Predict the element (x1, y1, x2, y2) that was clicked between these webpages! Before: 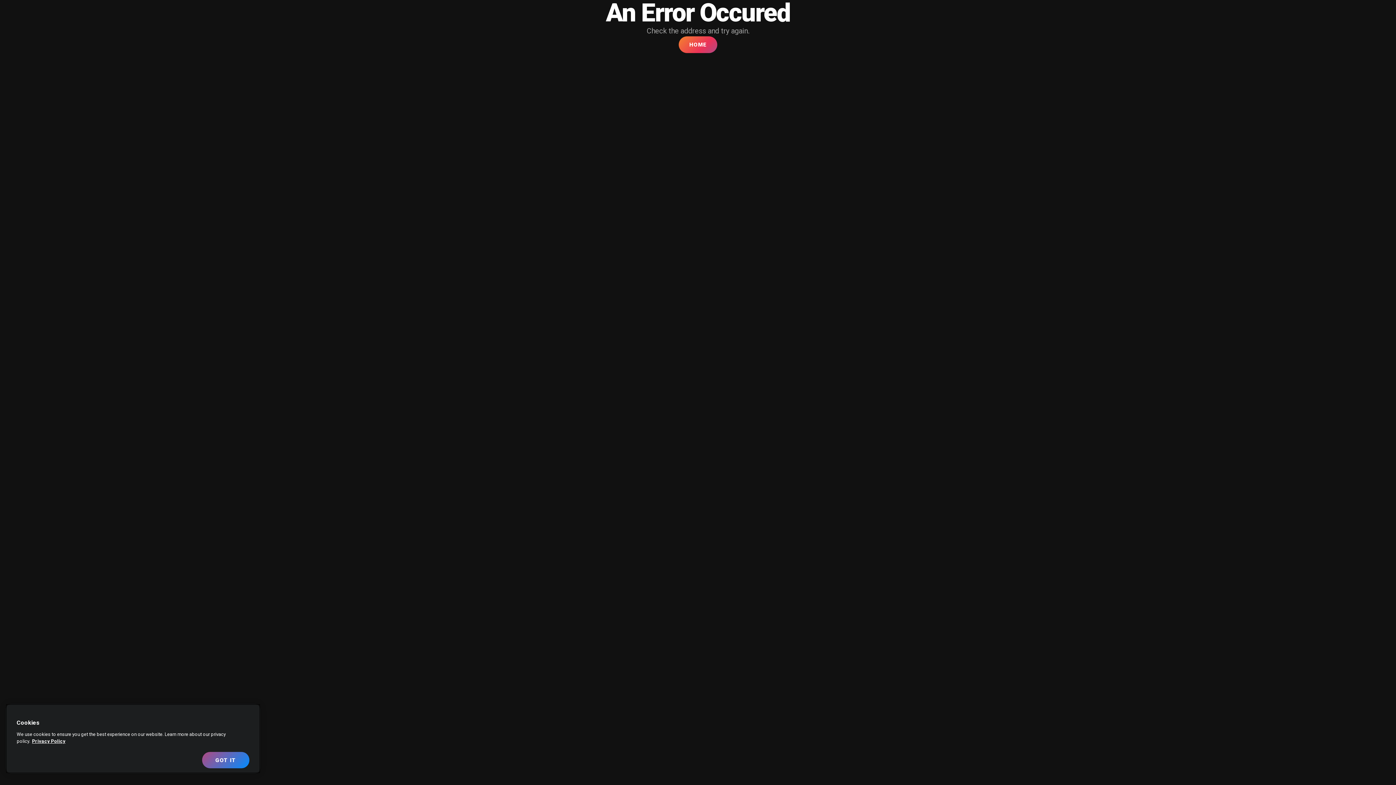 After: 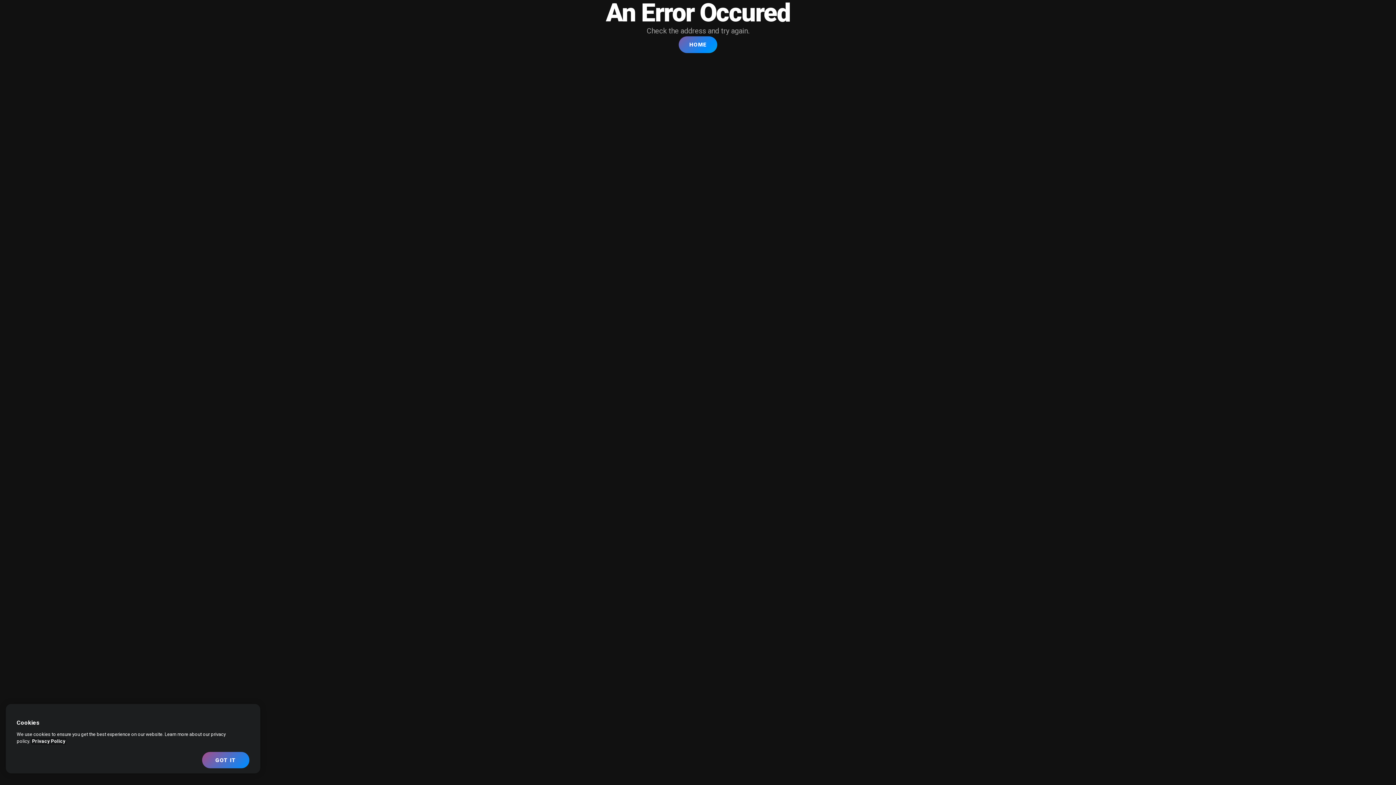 Action: bbox: (32, 738, 65, 744) label: More information about your privacy, opens in a new tab